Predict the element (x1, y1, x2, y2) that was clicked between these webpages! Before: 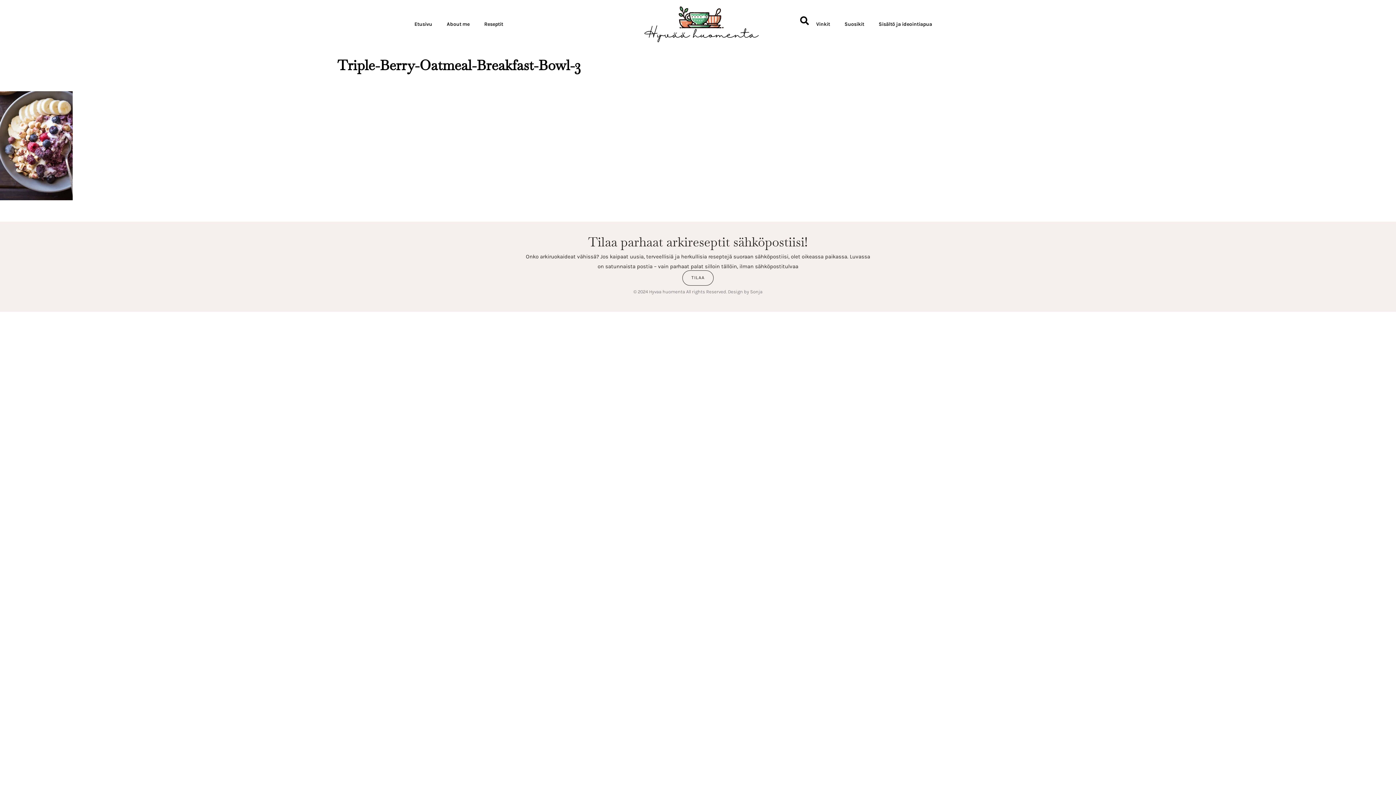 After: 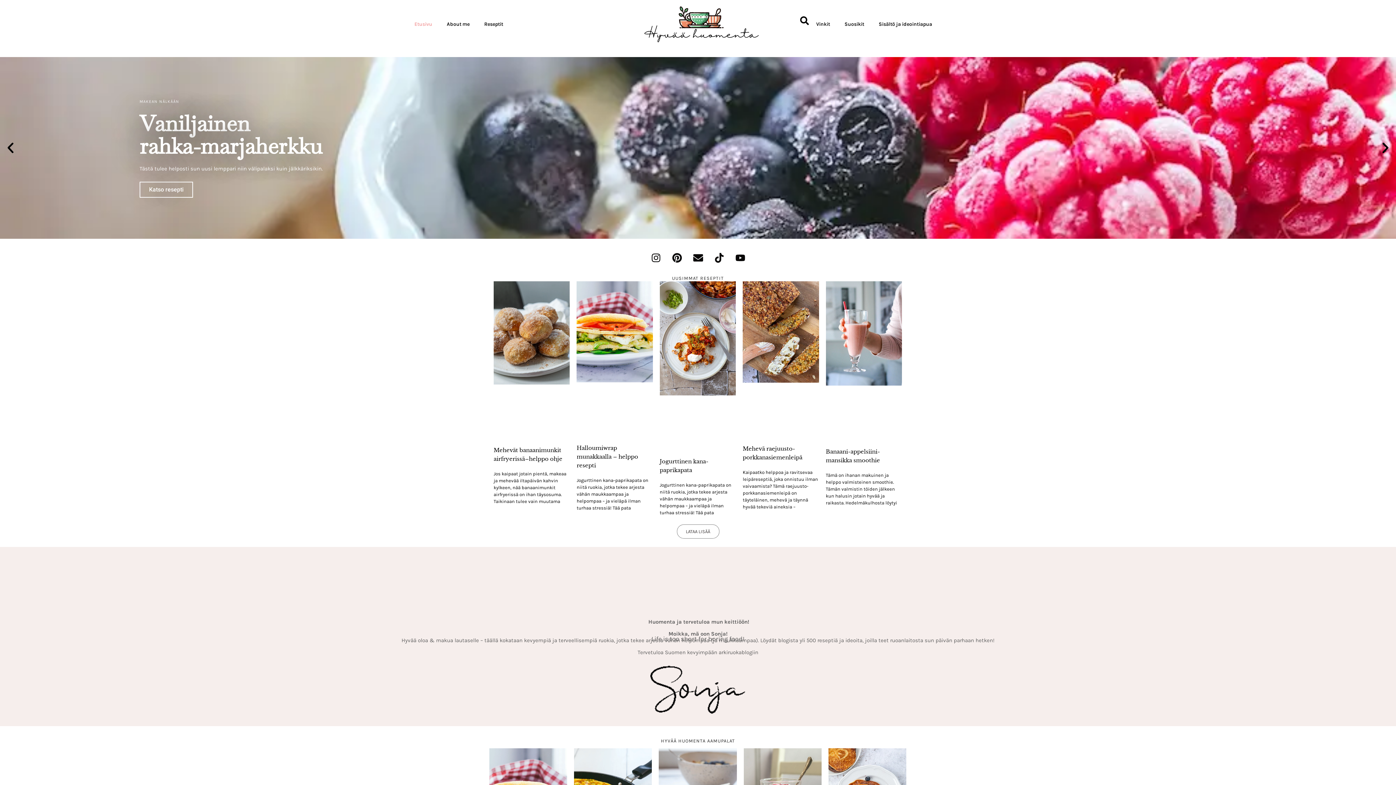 Action: bbox: (603, 5, 800, 43)